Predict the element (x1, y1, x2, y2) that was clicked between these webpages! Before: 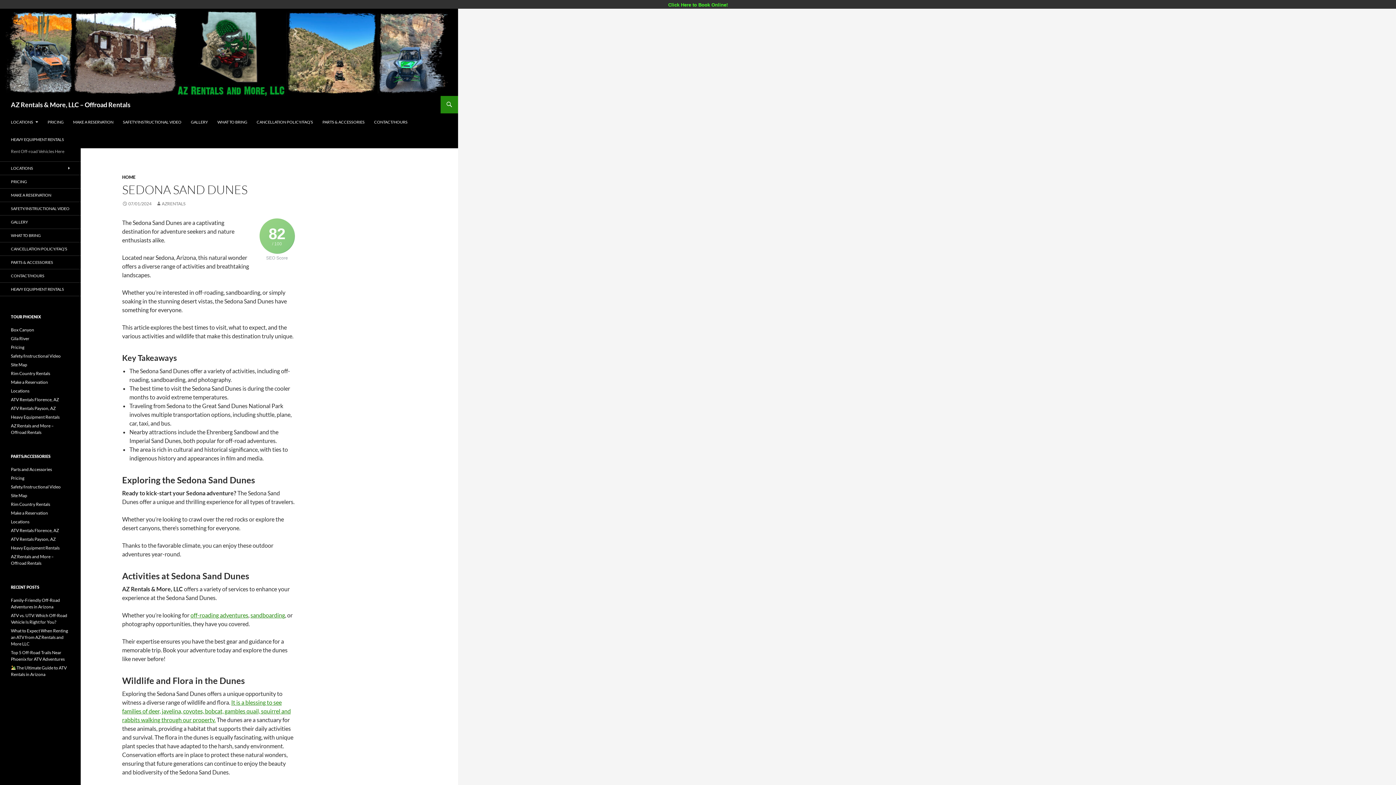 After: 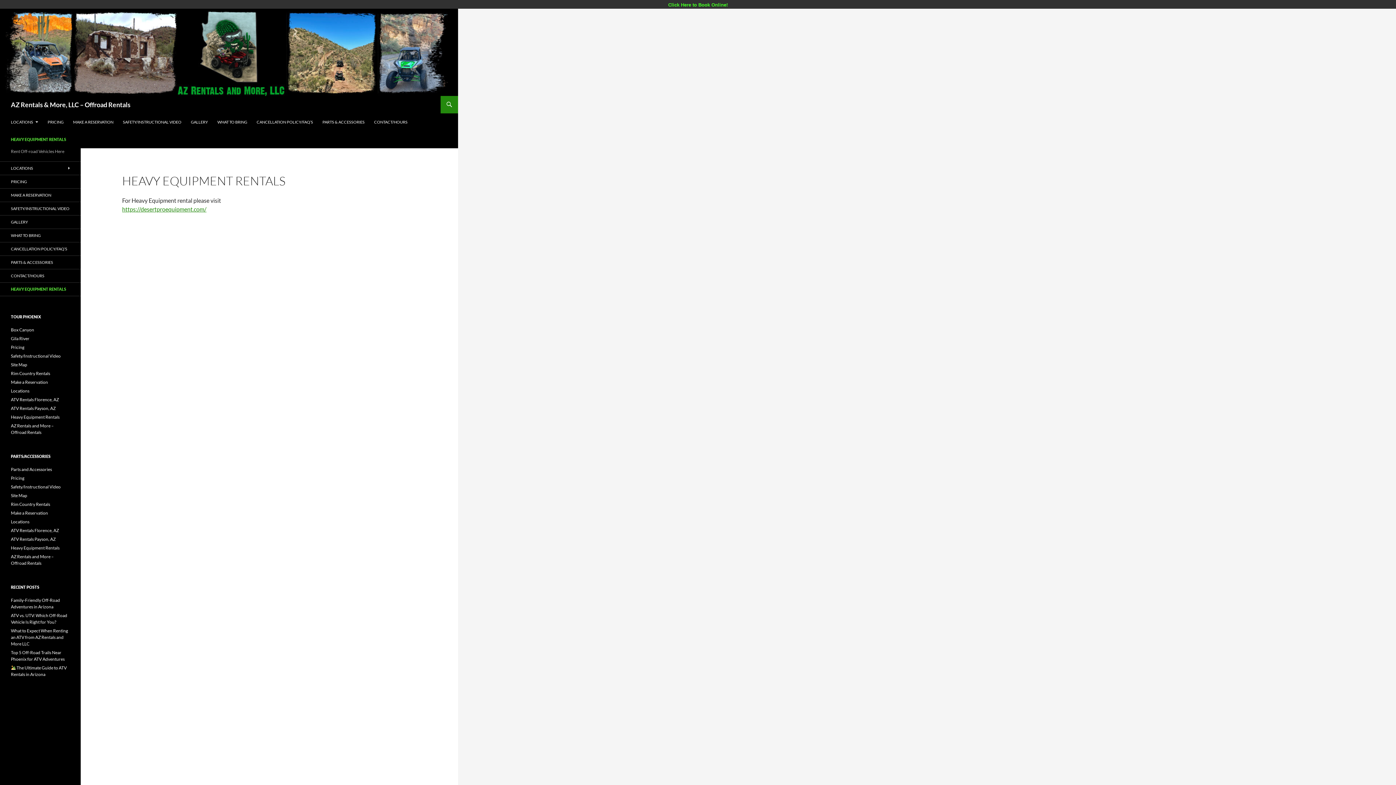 Action: label: Heavy Equipment Rentals bbox: (10, 414, 59, 420)